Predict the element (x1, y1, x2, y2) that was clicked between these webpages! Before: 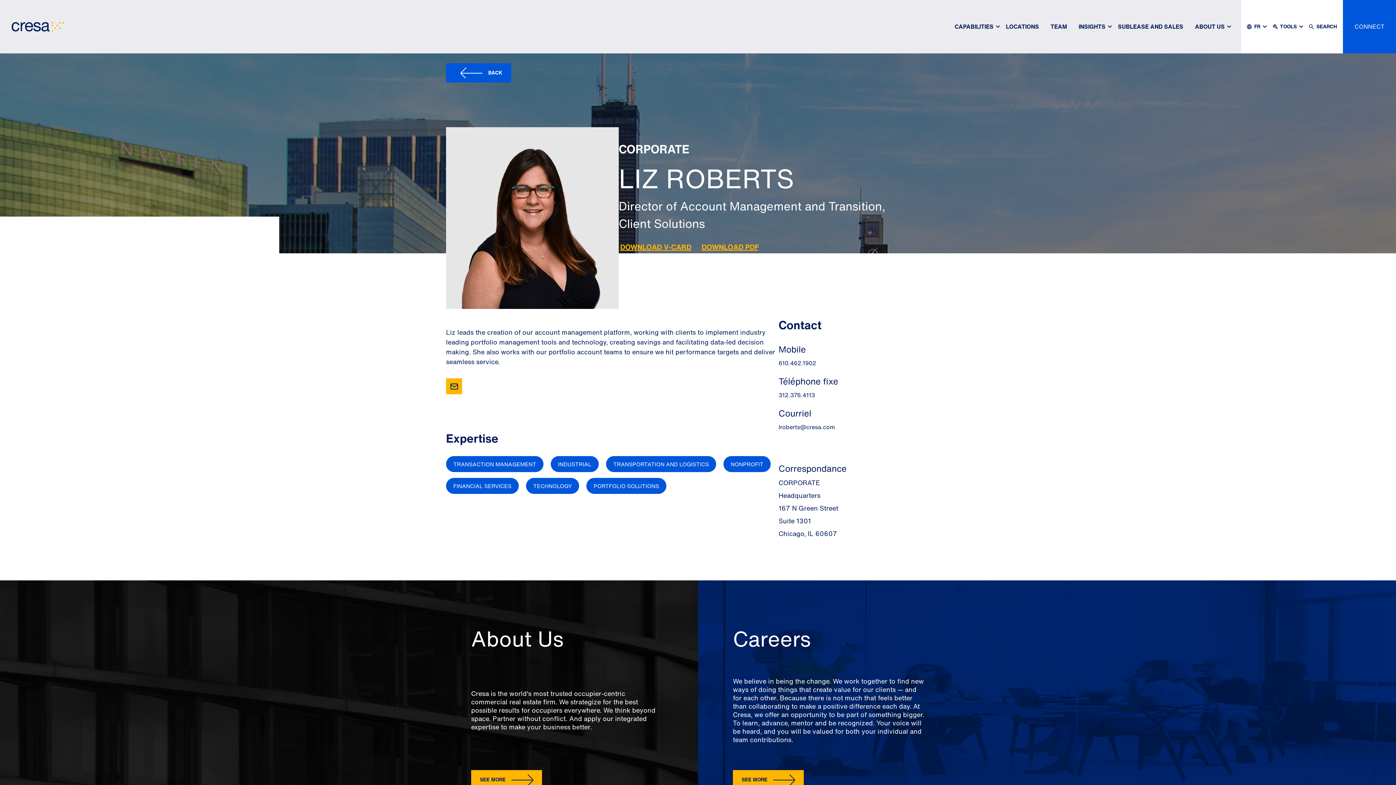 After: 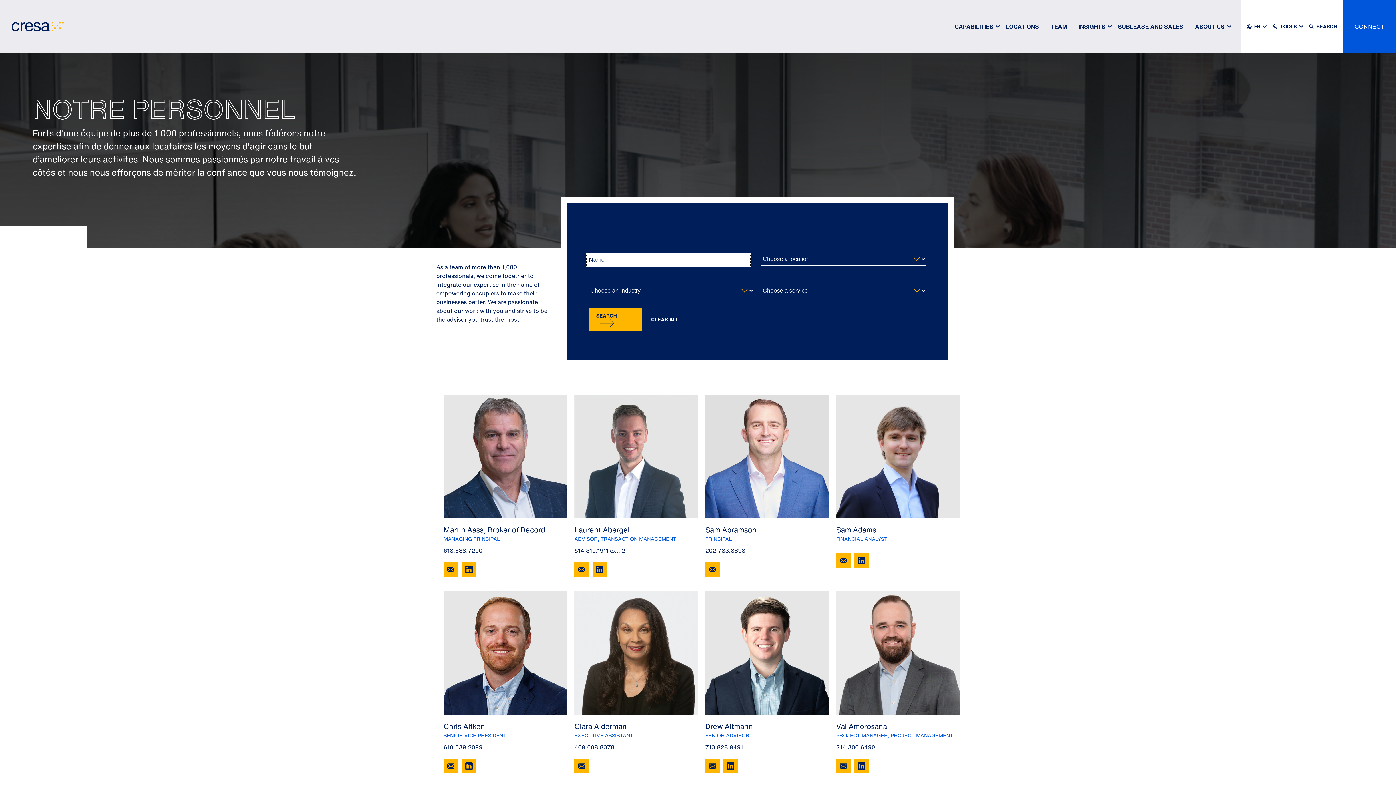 Action: bbox: (446, 63, 511, 82) label: BACK